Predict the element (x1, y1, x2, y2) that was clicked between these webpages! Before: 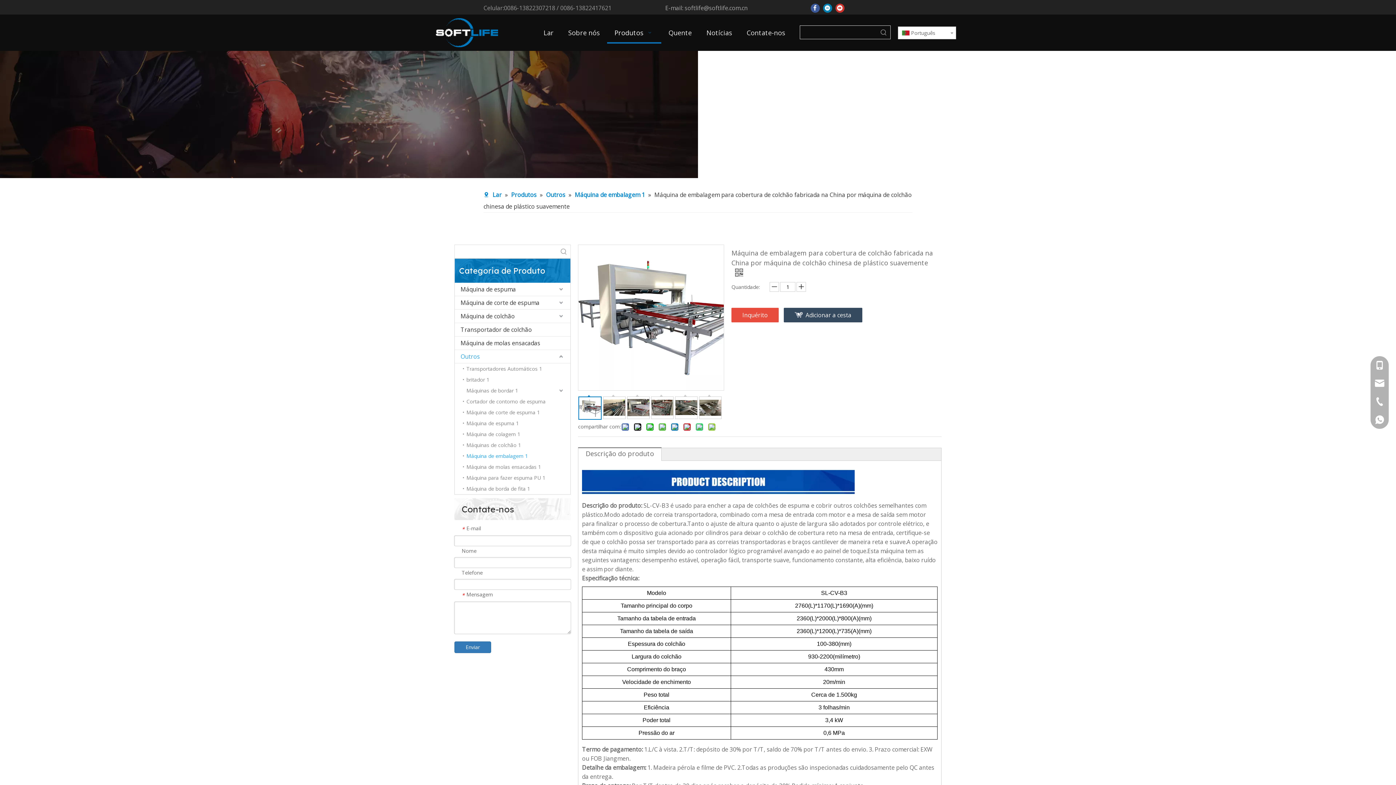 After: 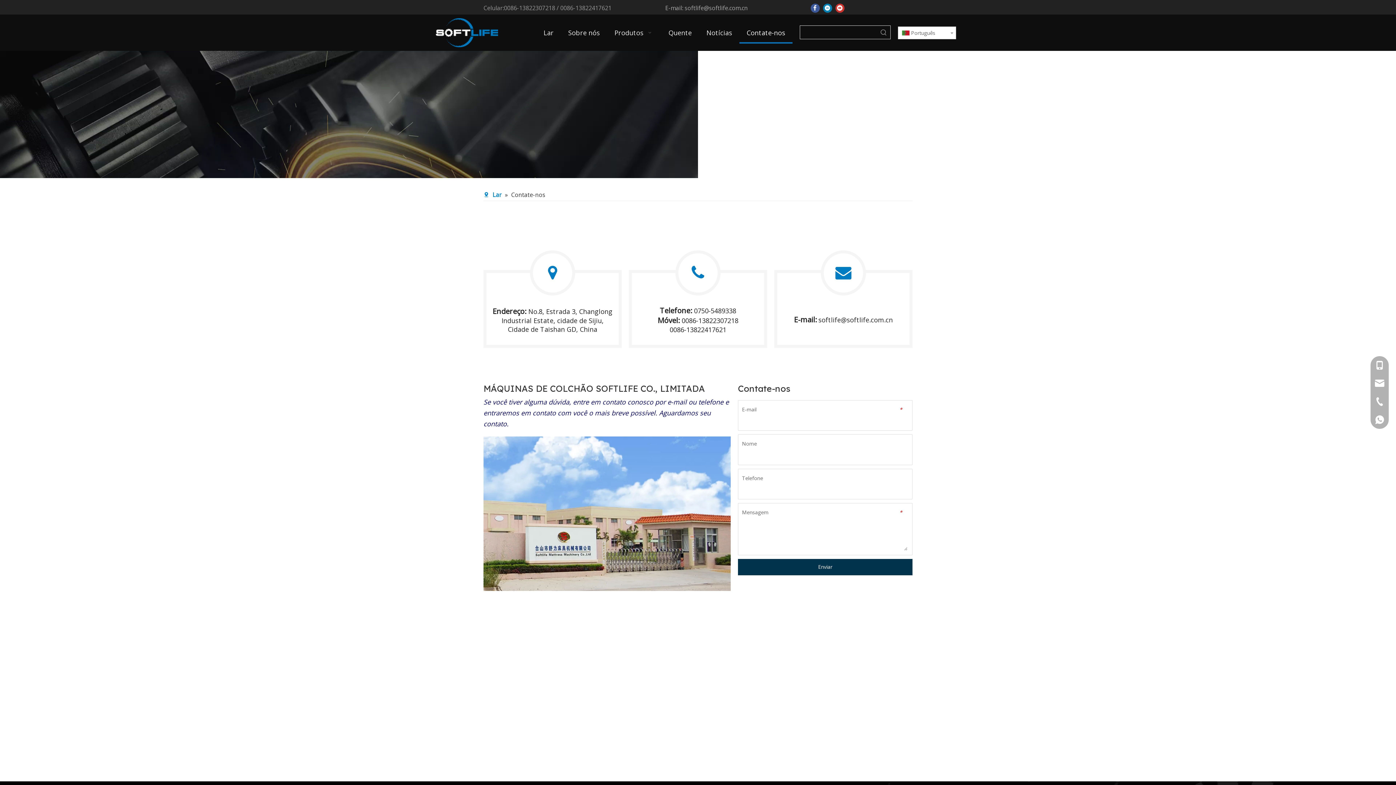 Action: bbox: (739, 21, 792, 43) label: Contate-nos